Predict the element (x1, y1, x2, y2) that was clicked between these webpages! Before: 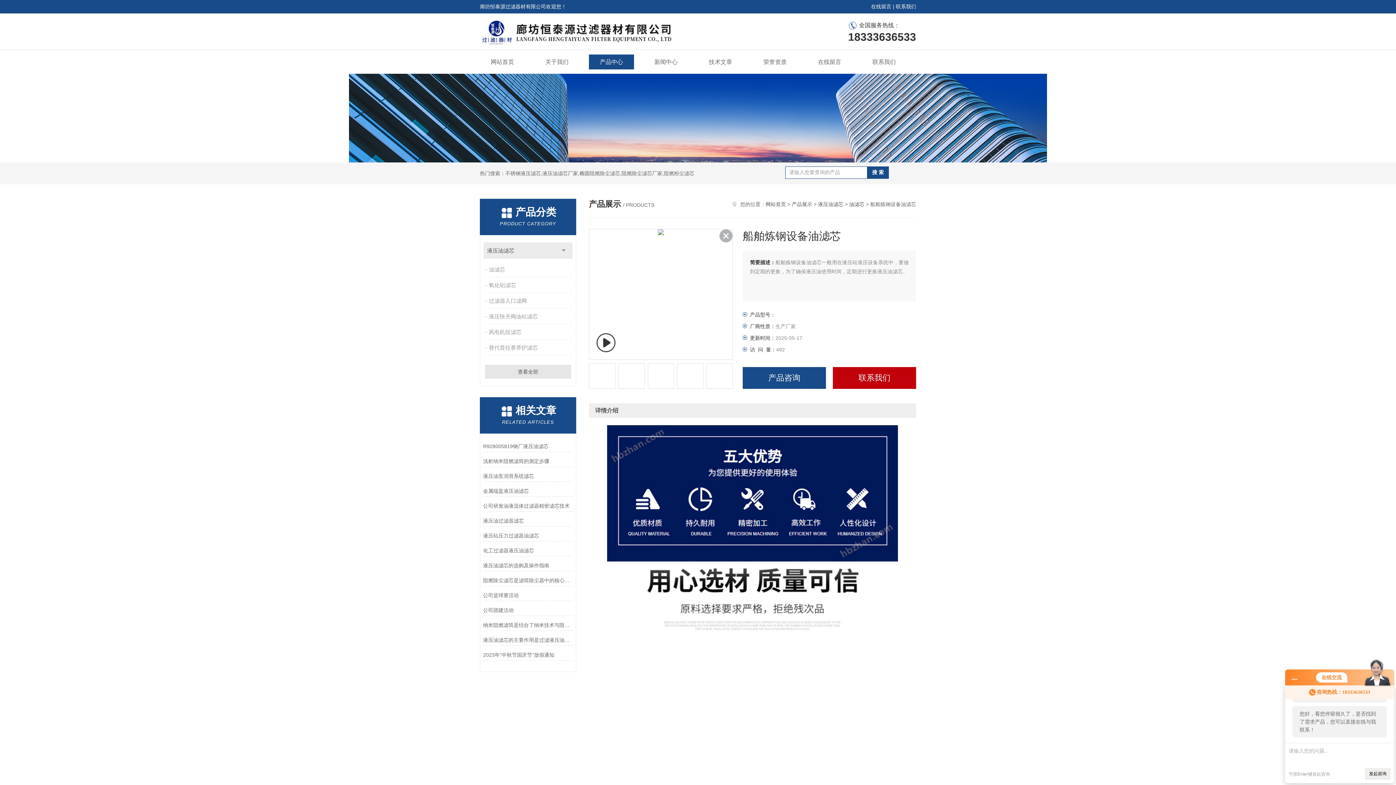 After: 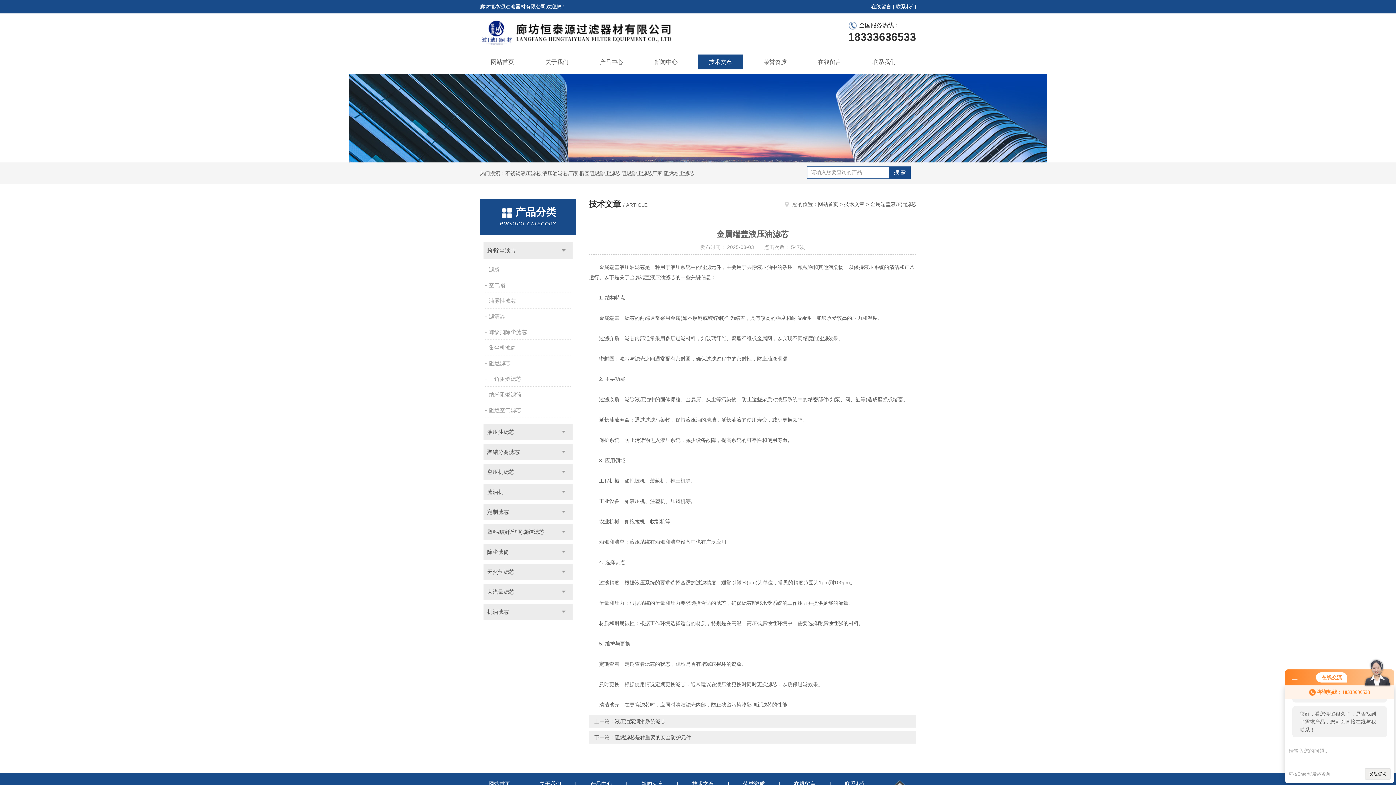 Action: label: 金属端盖液压油滤芯 bbox: (483, 485, 573, 496)